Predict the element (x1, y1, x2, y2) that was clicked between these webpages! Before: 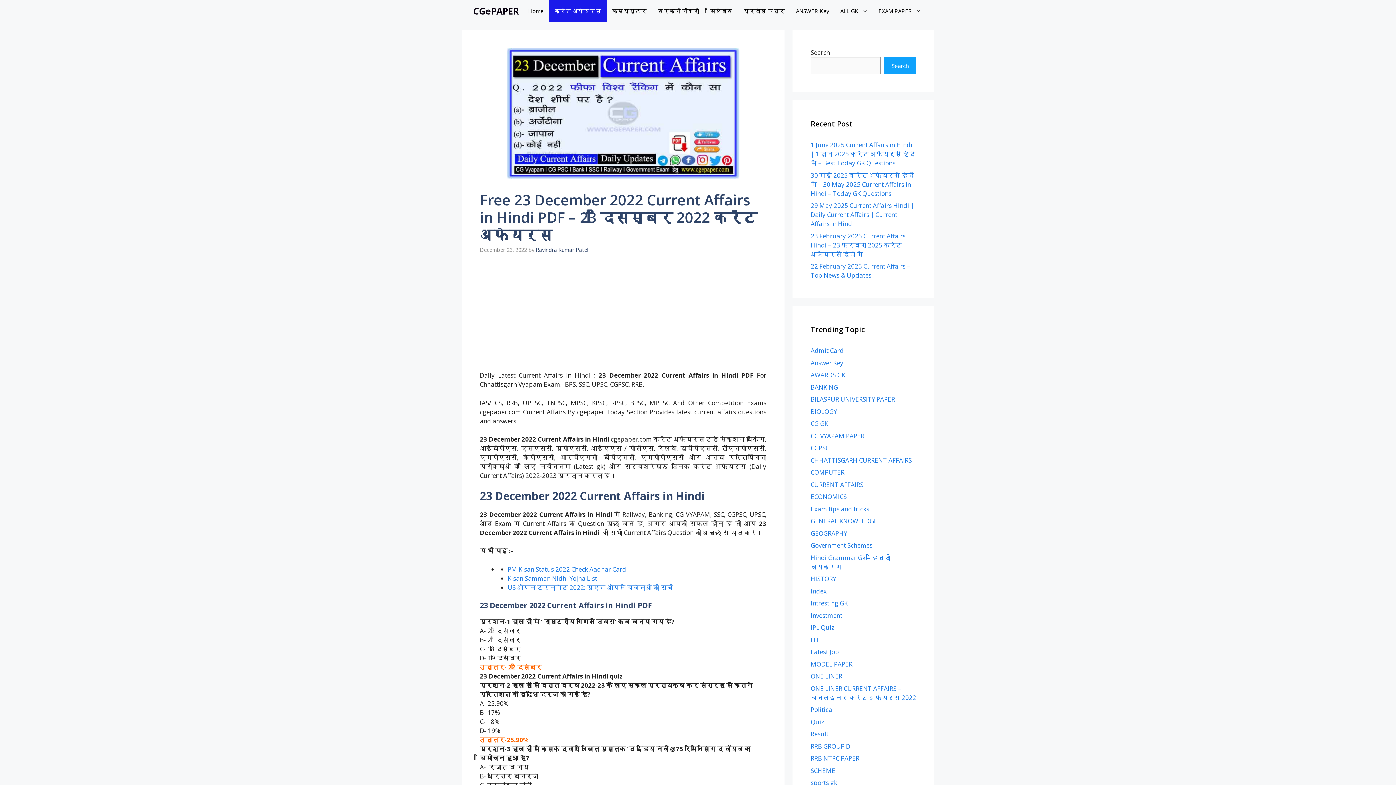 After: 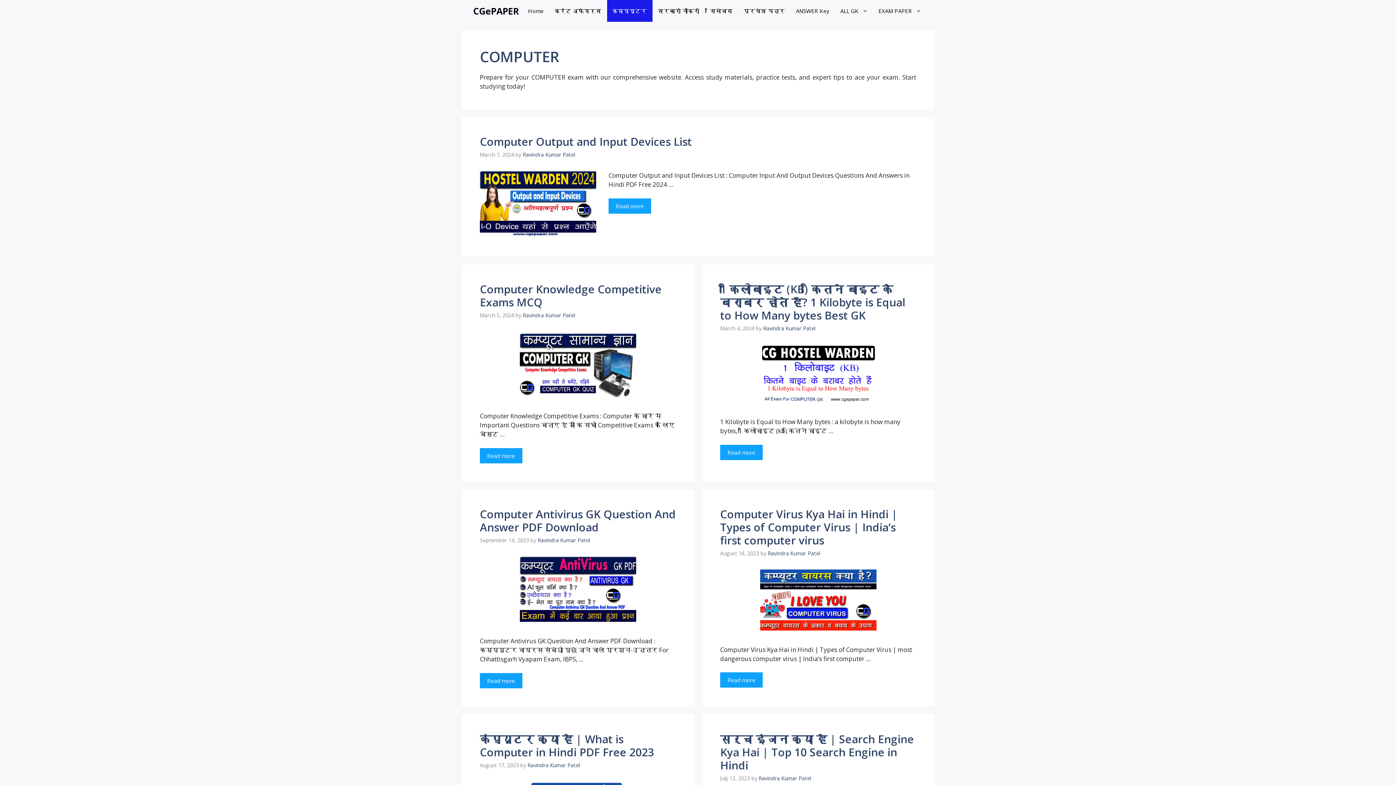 Action: label: COMPUTER bbox: (810, 468, 844, 476)